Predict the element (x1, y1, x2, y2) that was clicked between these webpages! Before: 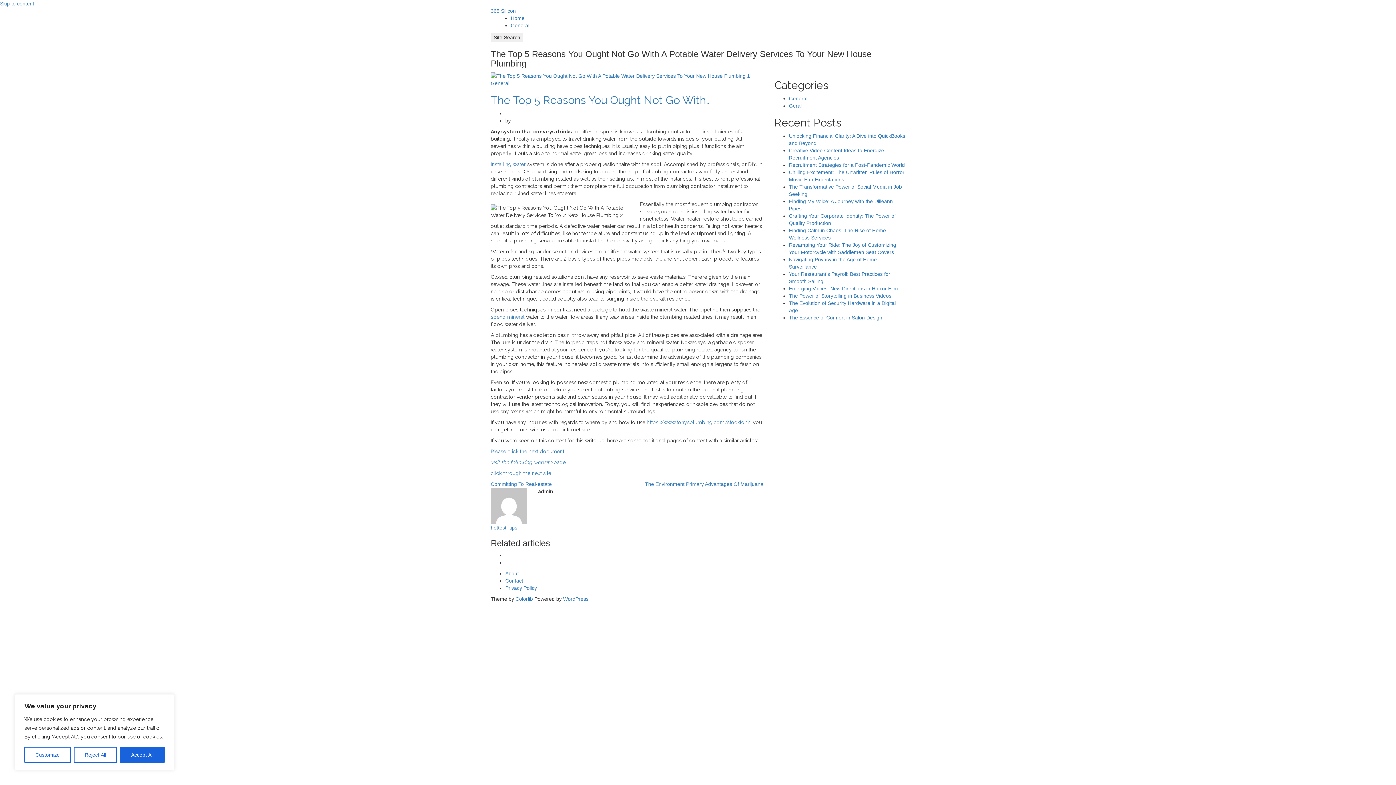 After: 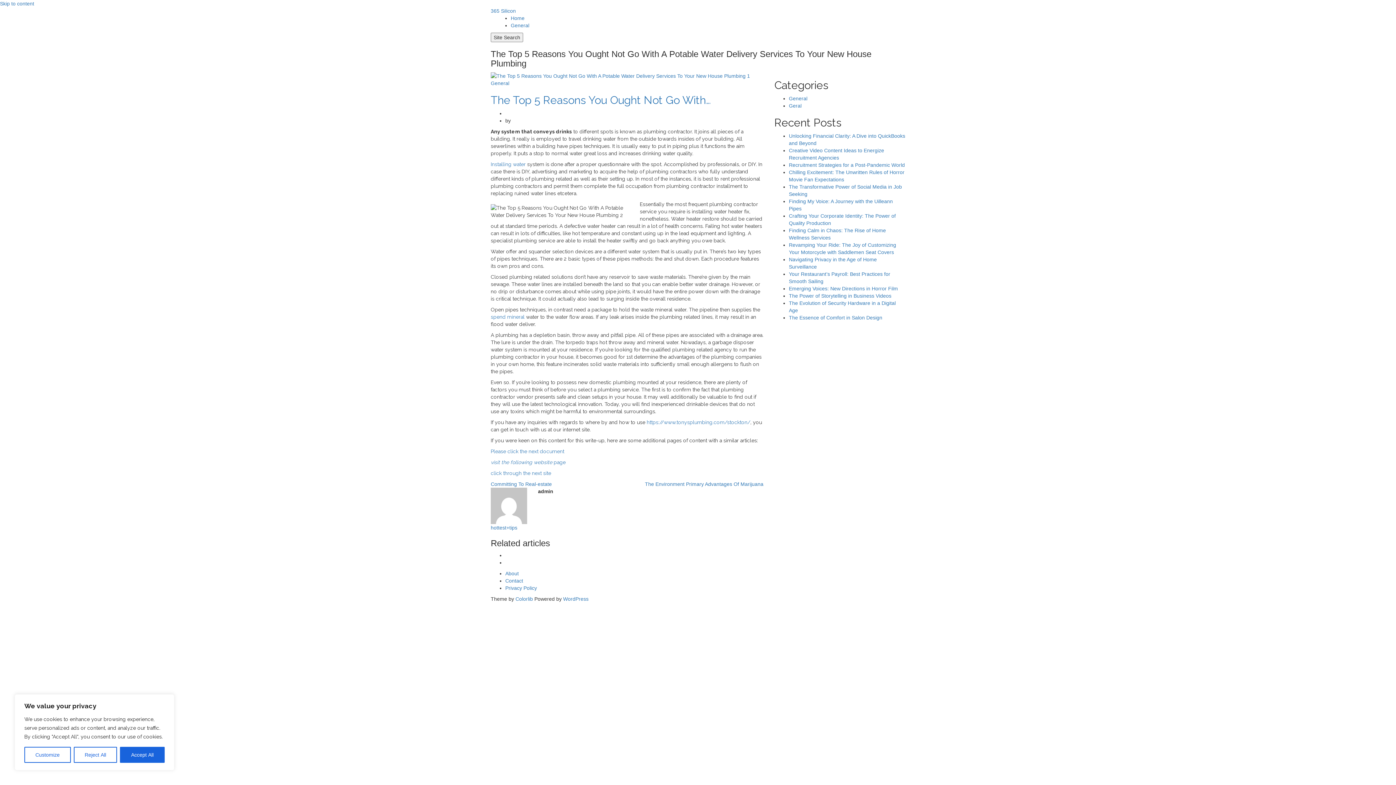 Action: bbox: (0, 604, 8, 609)